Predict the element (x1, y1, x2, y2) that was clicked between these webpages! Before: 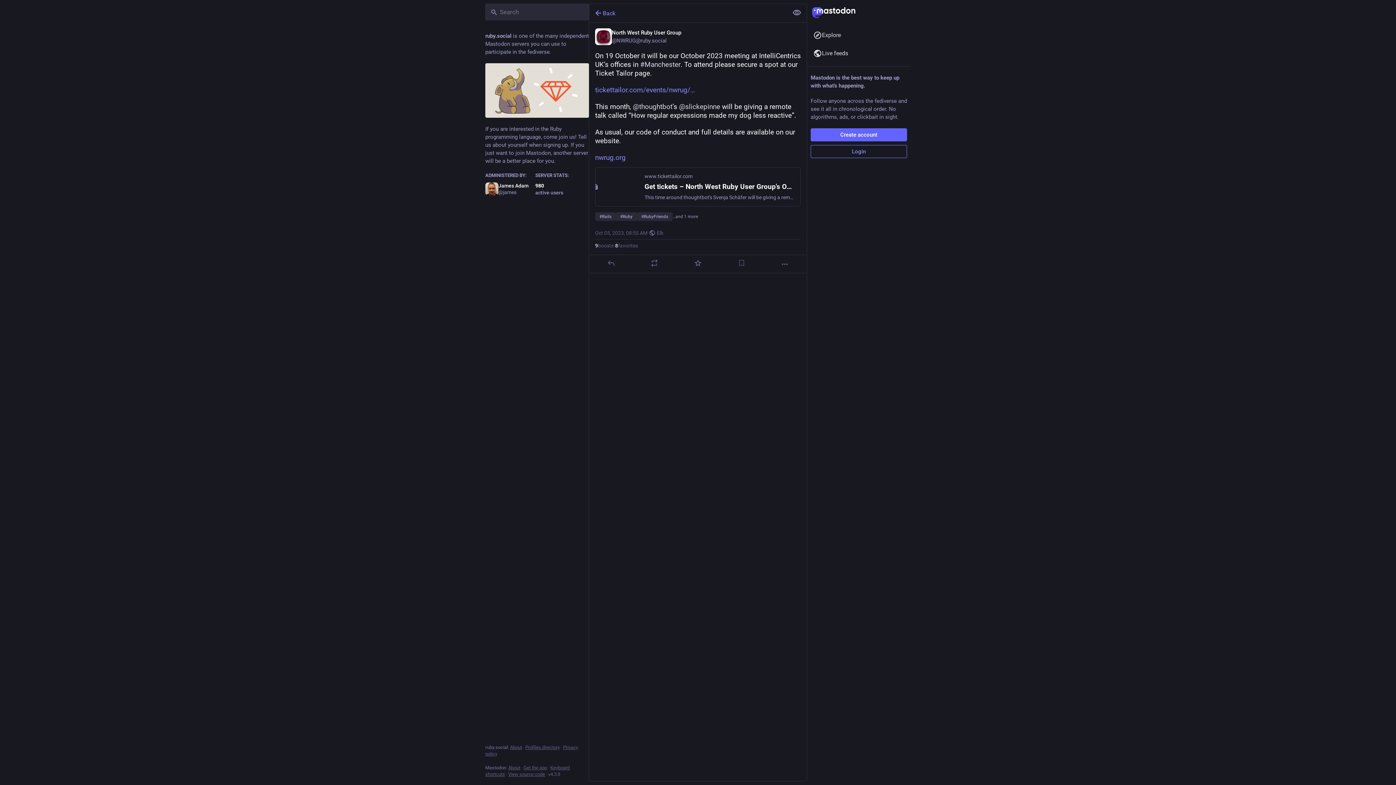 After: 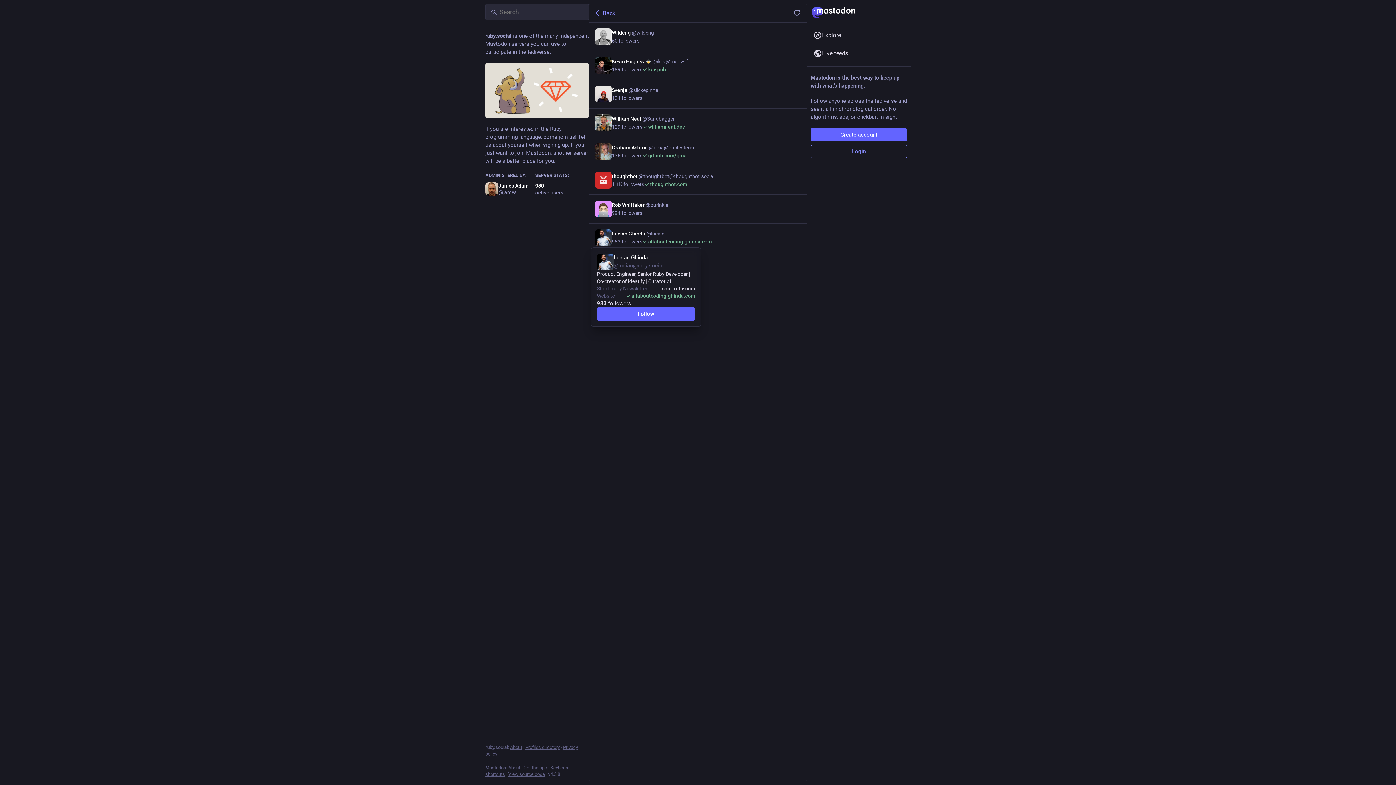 Action: label: 8
favorites bbox: (615, 242, 638, 249)